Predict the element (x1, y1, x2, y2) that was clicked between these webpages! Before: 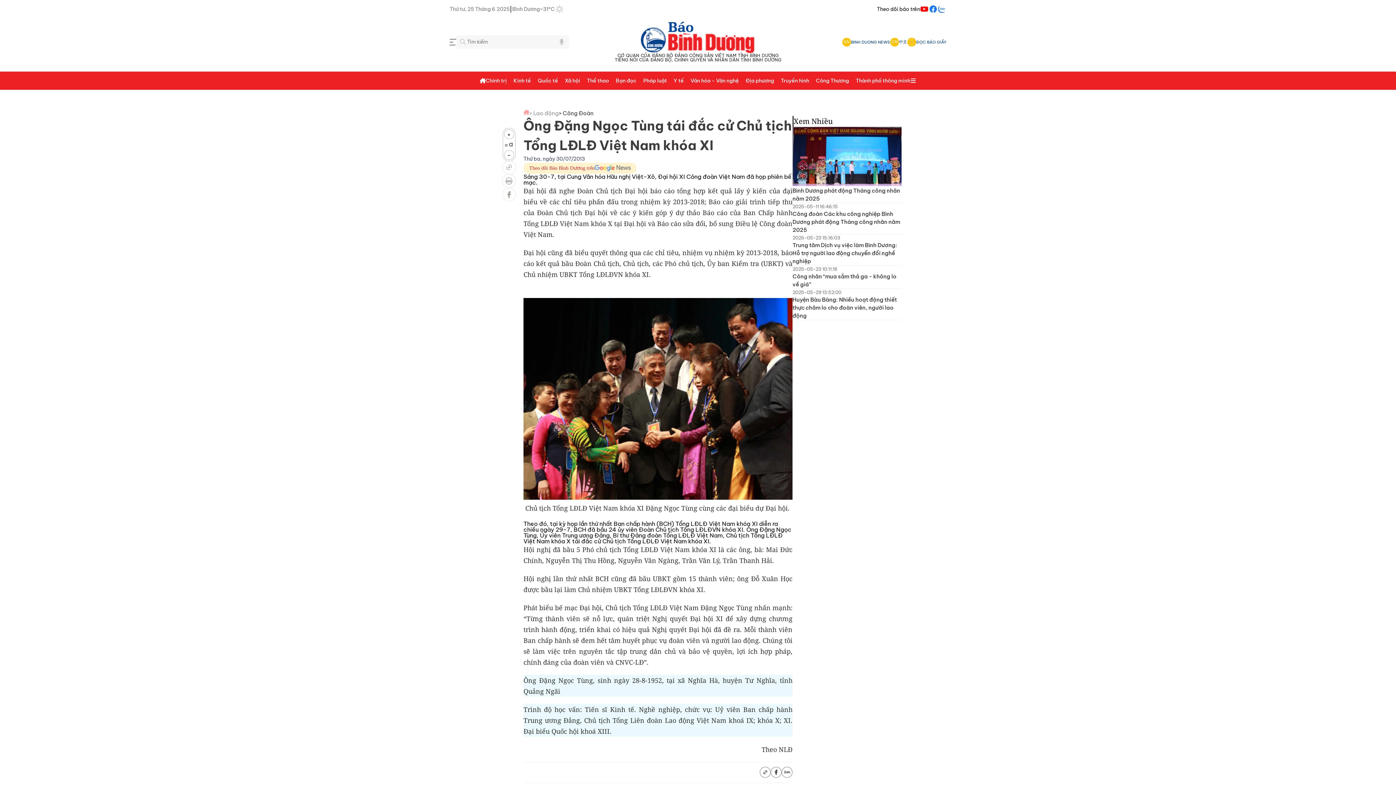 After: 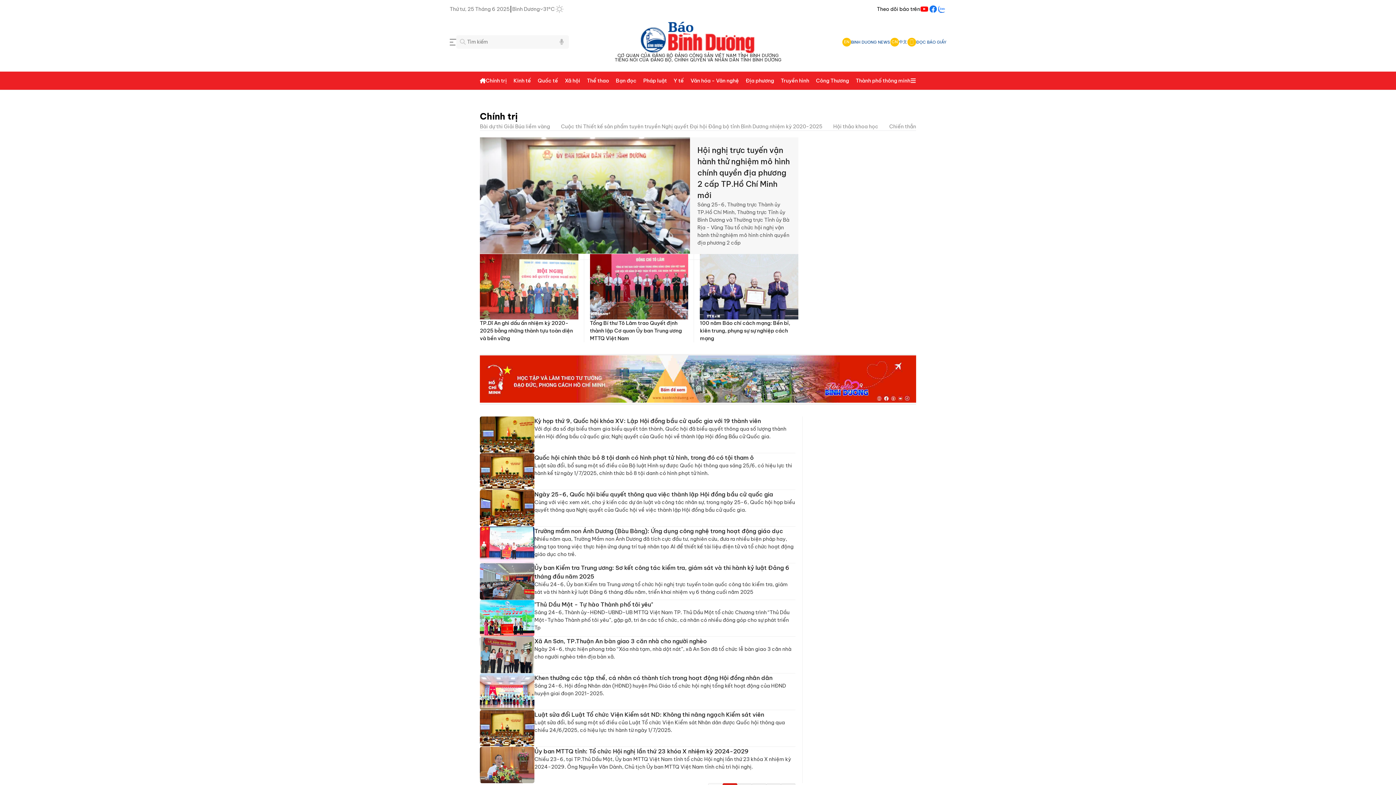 Action: bbox: (485, 71, 506, 89) label: Chính trị